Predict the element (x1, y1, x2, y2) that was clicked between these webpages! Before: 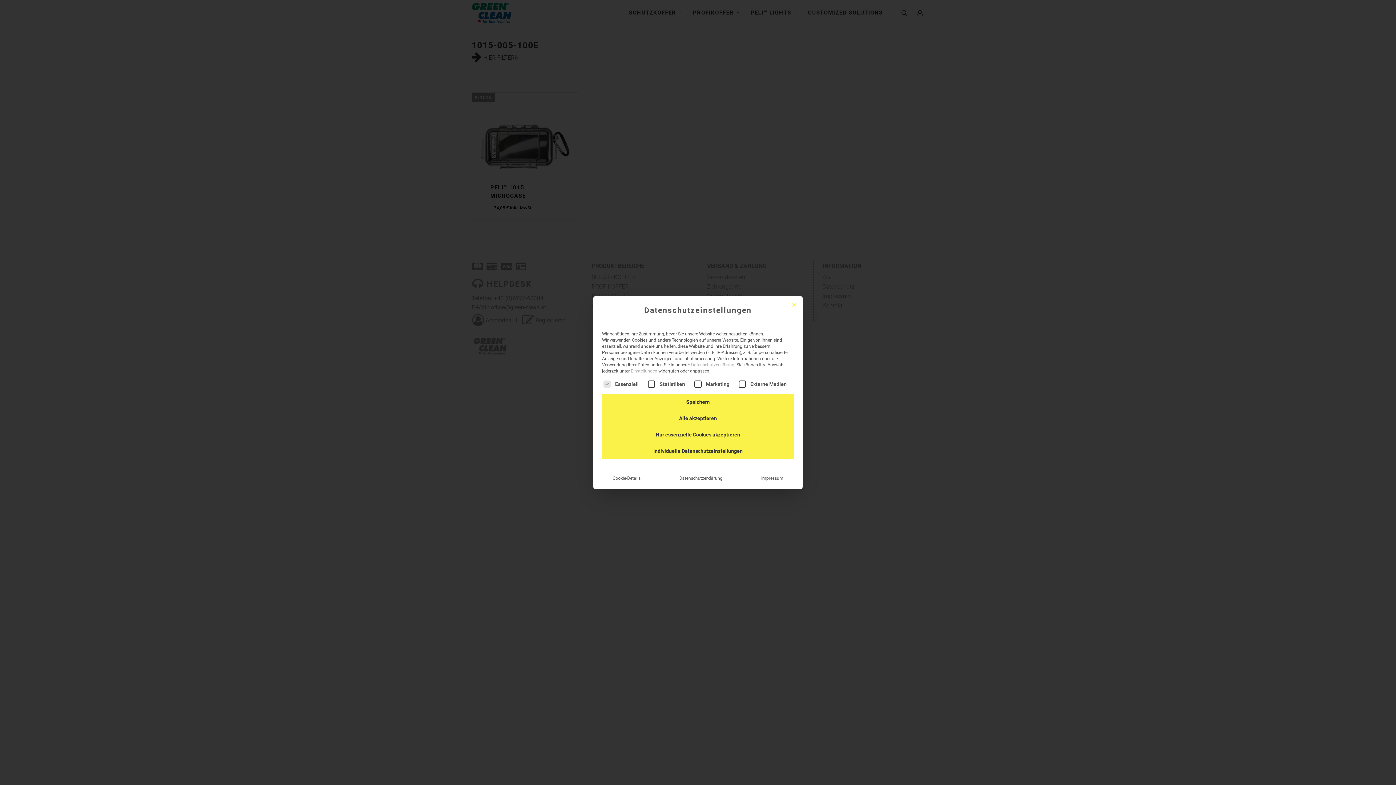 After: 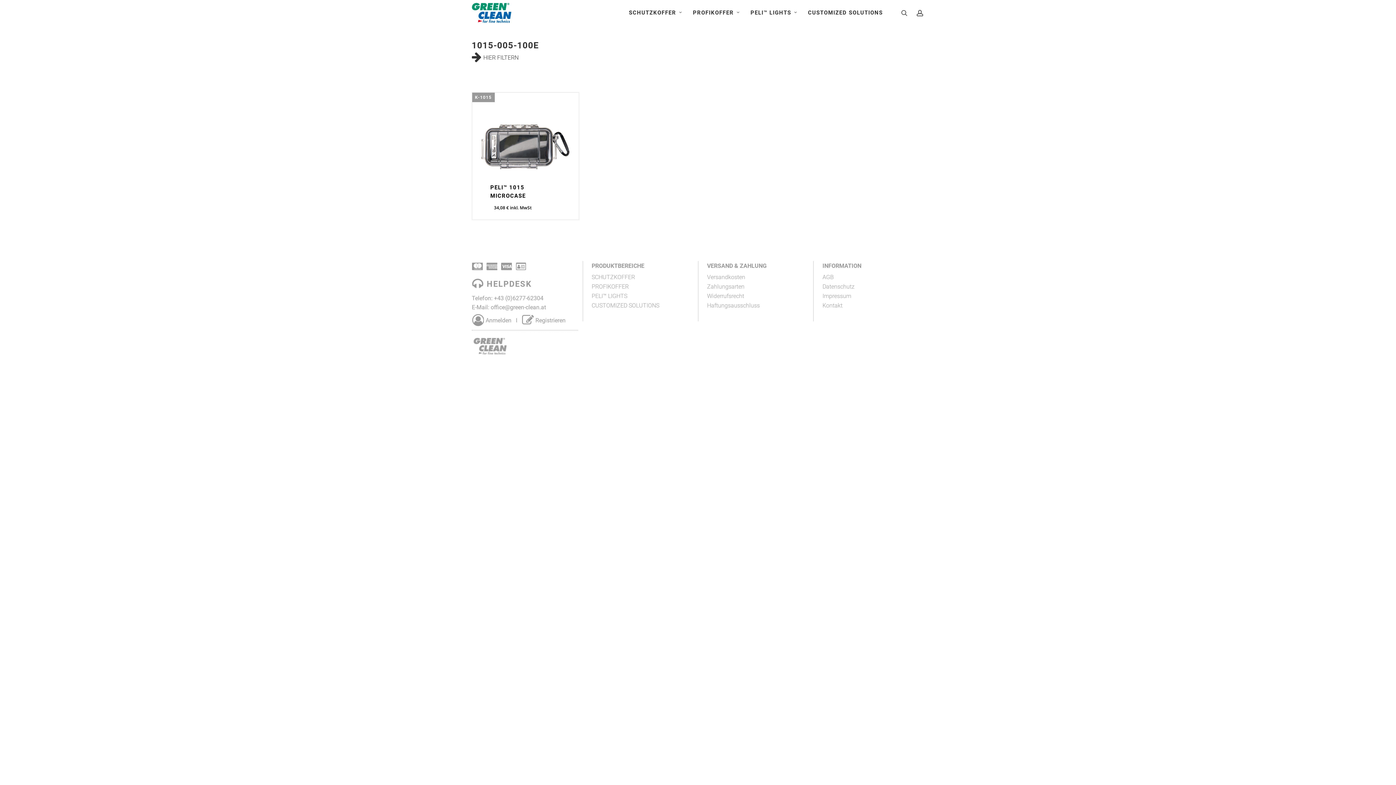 Action: label: Nur essenzielle Cookies akzeptieren bbox: (602, 426, 794, 443)